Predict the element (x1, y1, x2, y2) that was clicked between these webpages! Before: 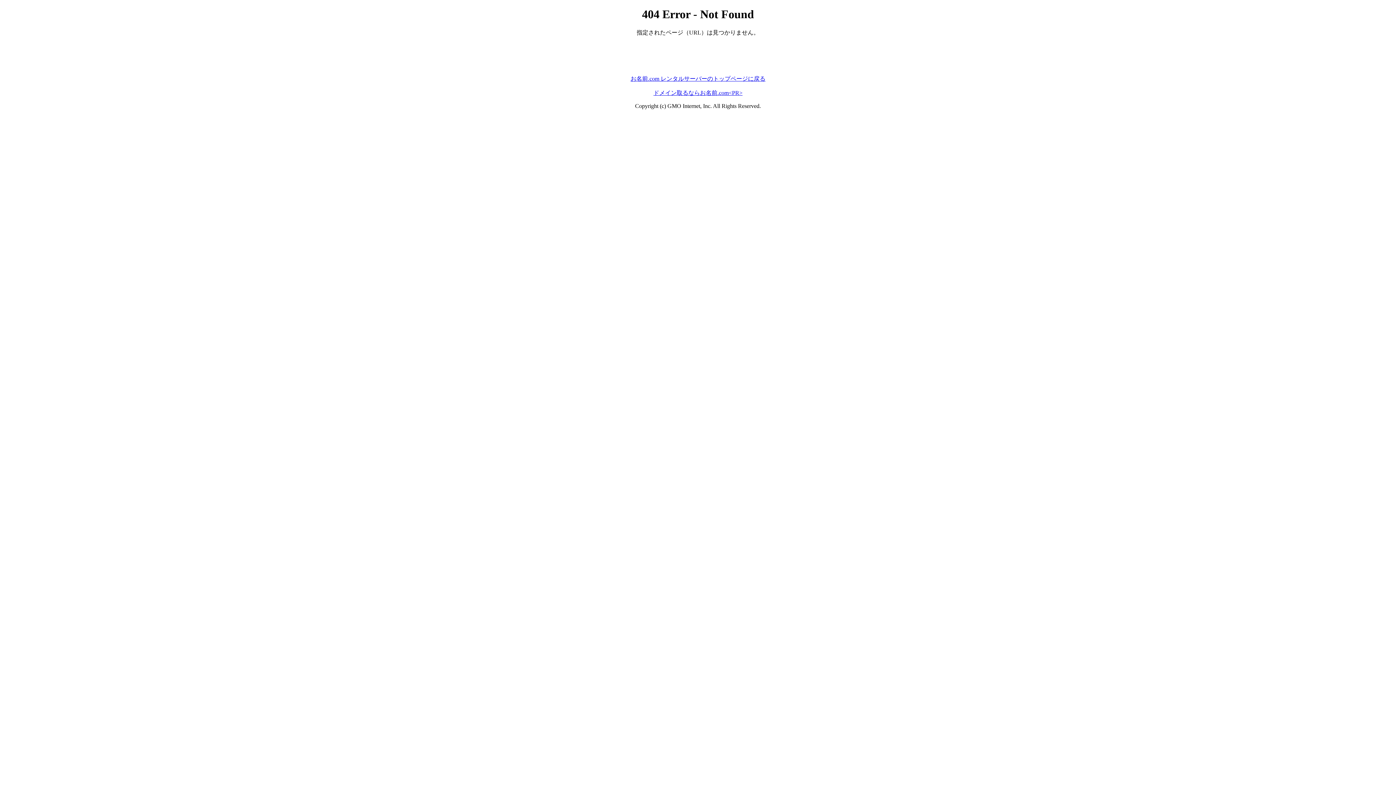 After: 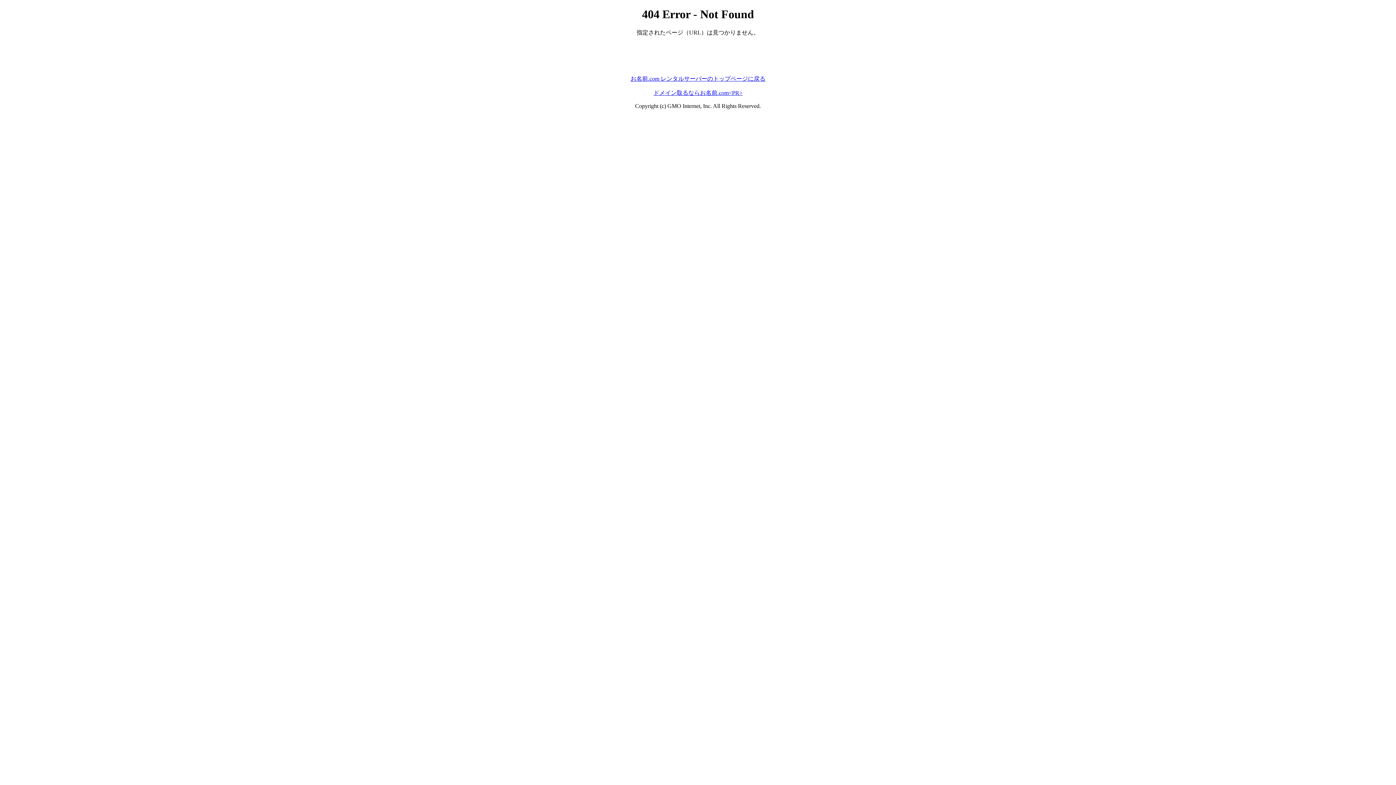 Action: bbox: (630, 75, 765, 81) label: お名前.com レンタルサーバーのトップページに戻る